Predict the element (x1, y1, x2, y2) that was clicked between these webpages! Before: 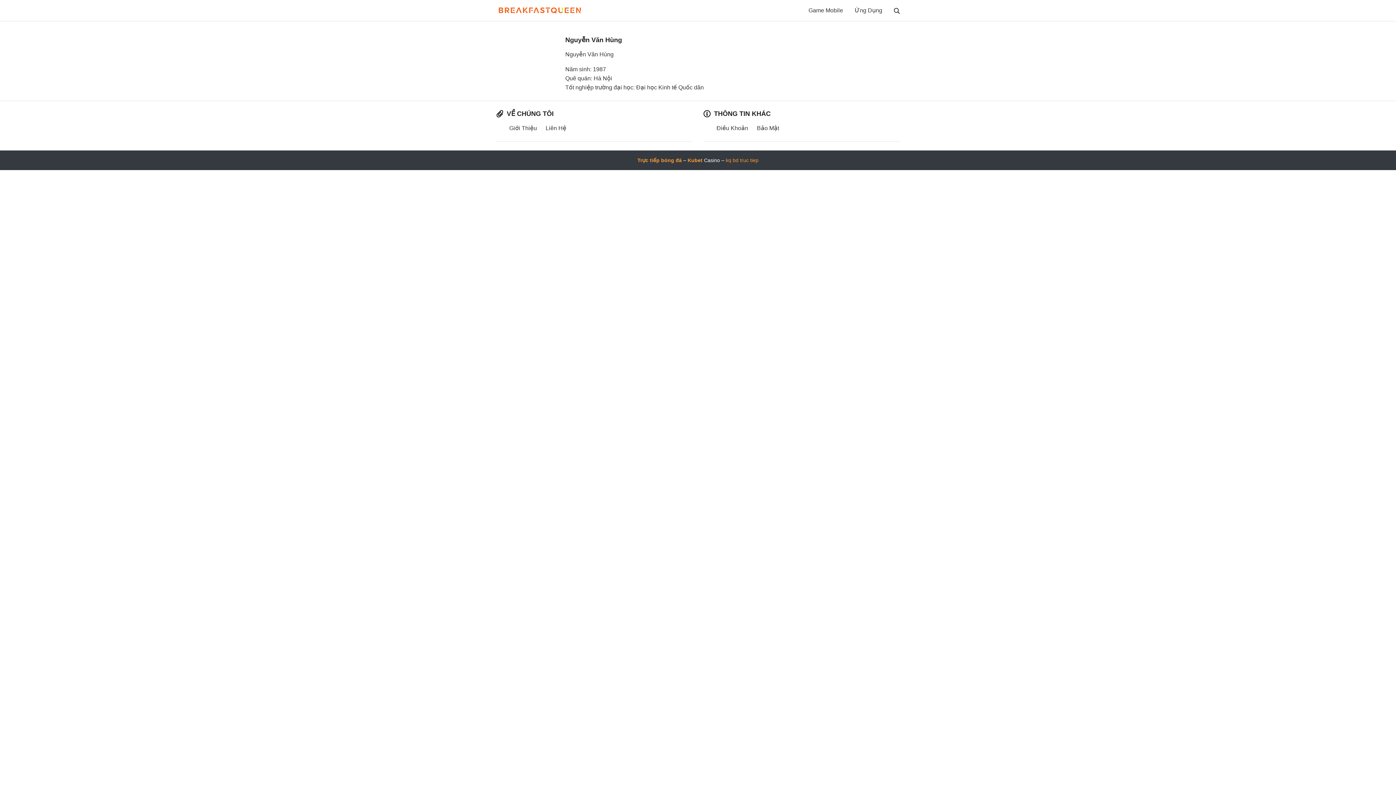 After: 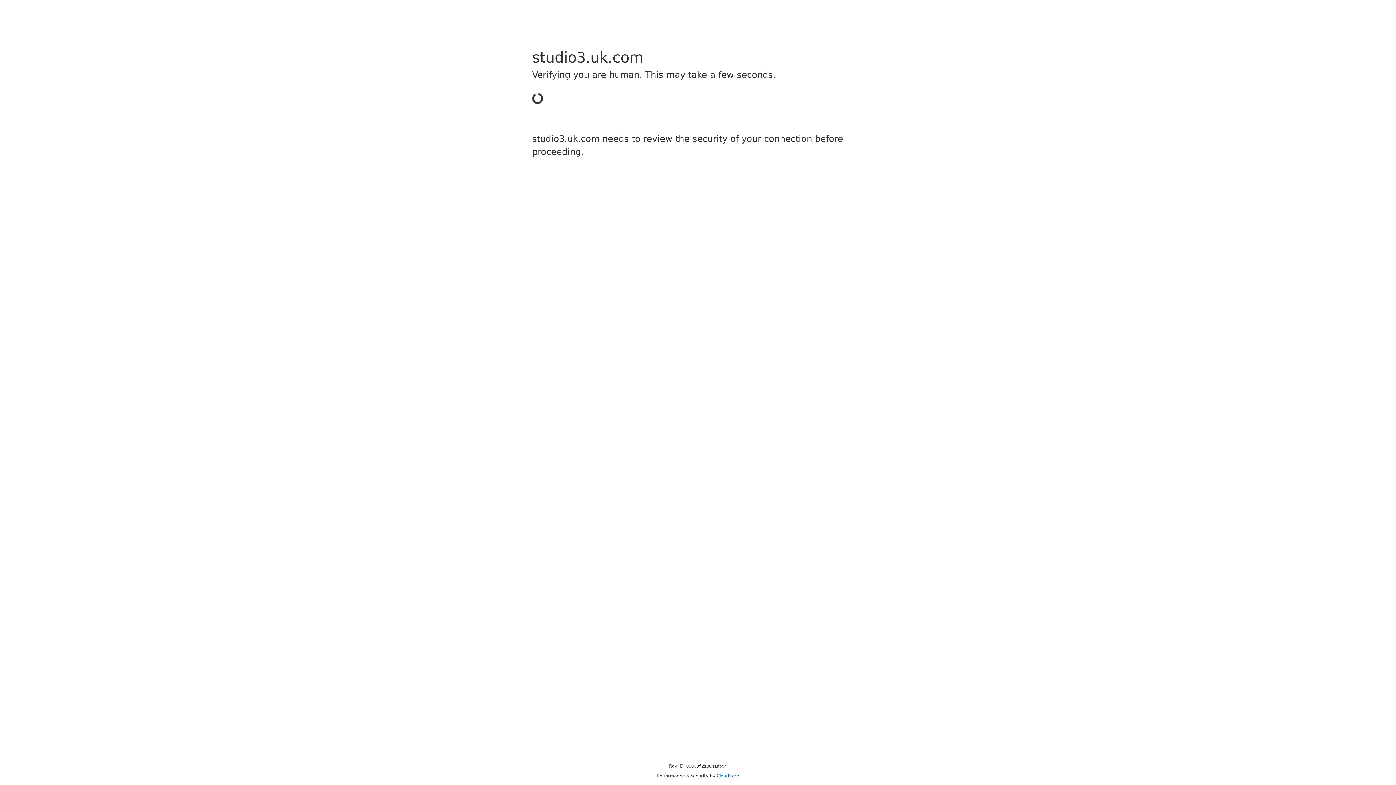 Action: bbox: (687, 157, 702, 163) label: Kubet